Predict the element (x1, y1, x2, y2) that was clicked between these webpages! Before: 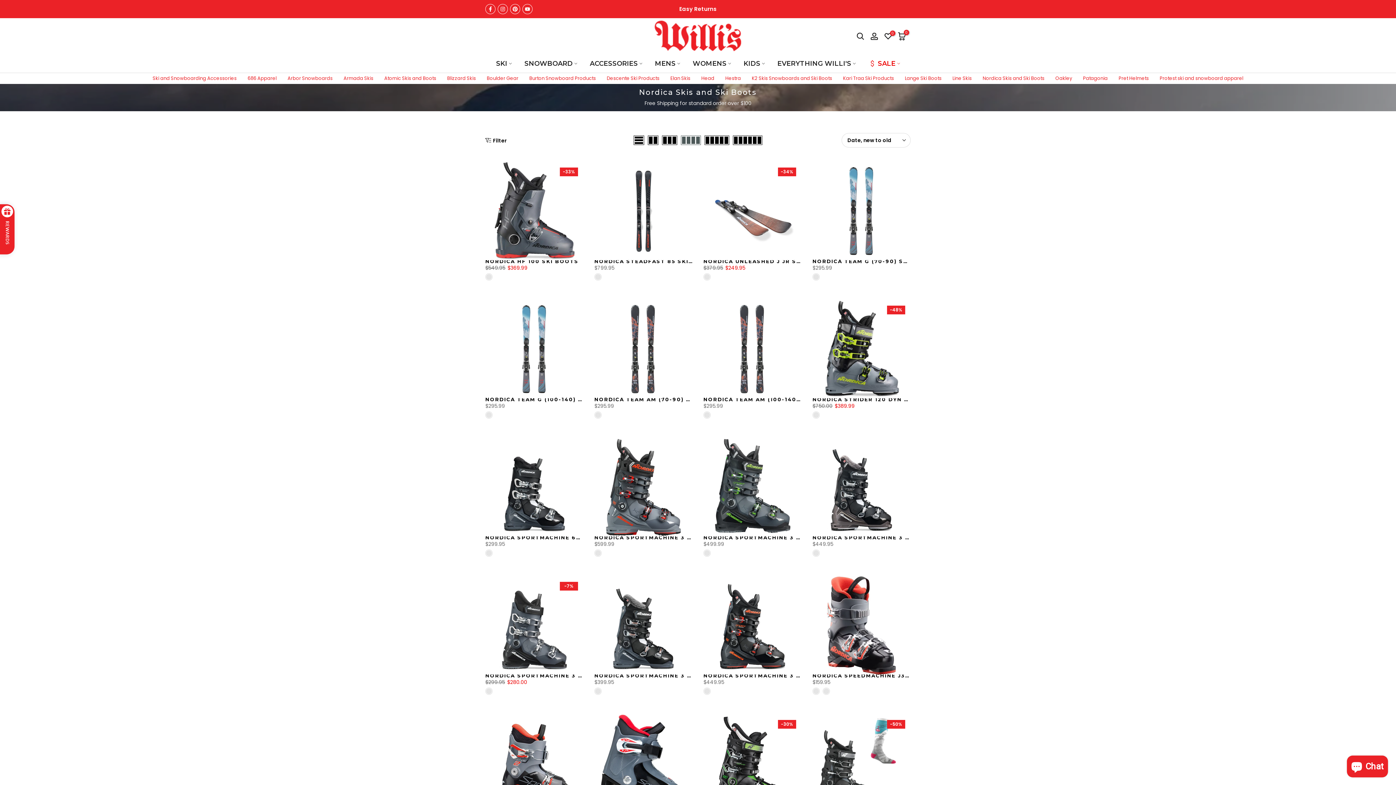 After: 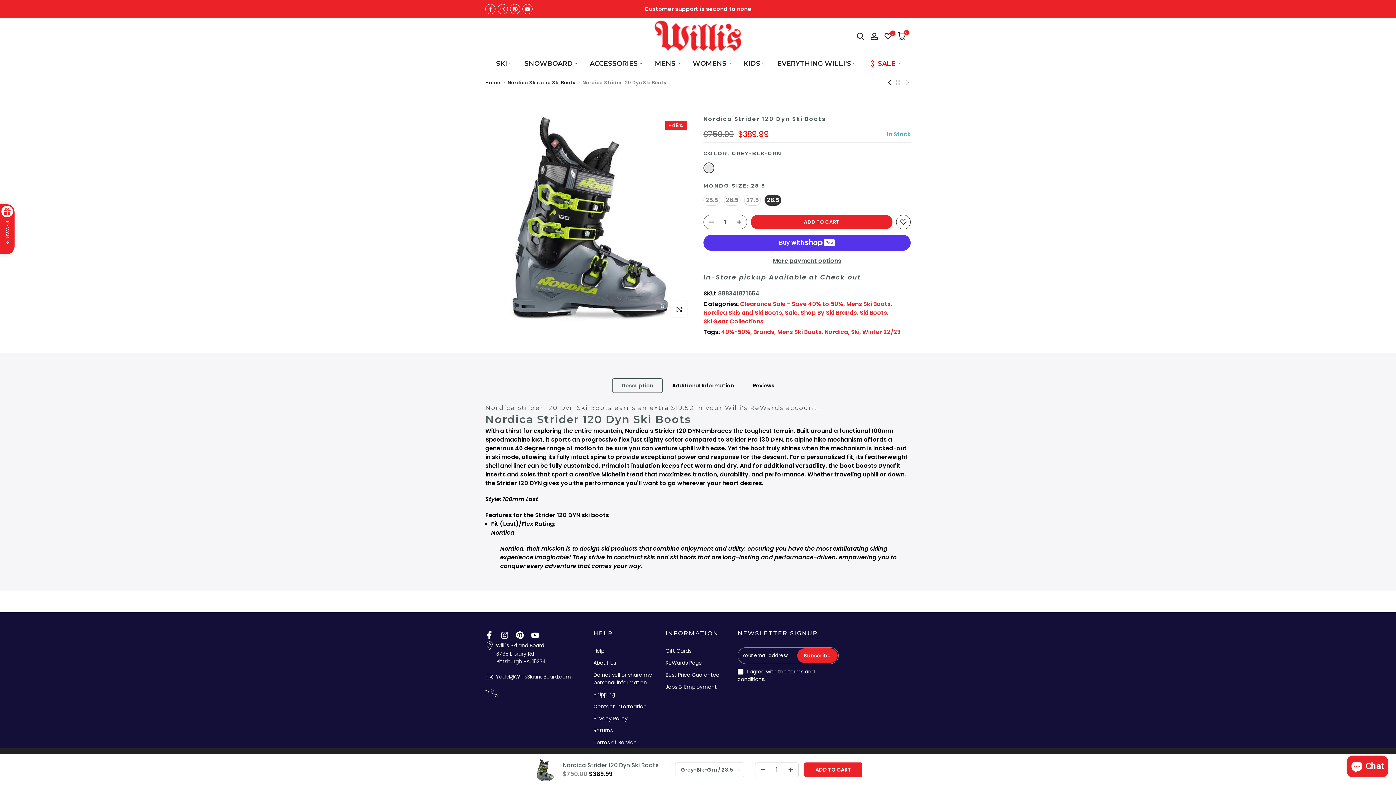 Action: bbox: (812, 396, 941, 402) label: NORDICA STRIDER 120 DYN SKI BOOTS